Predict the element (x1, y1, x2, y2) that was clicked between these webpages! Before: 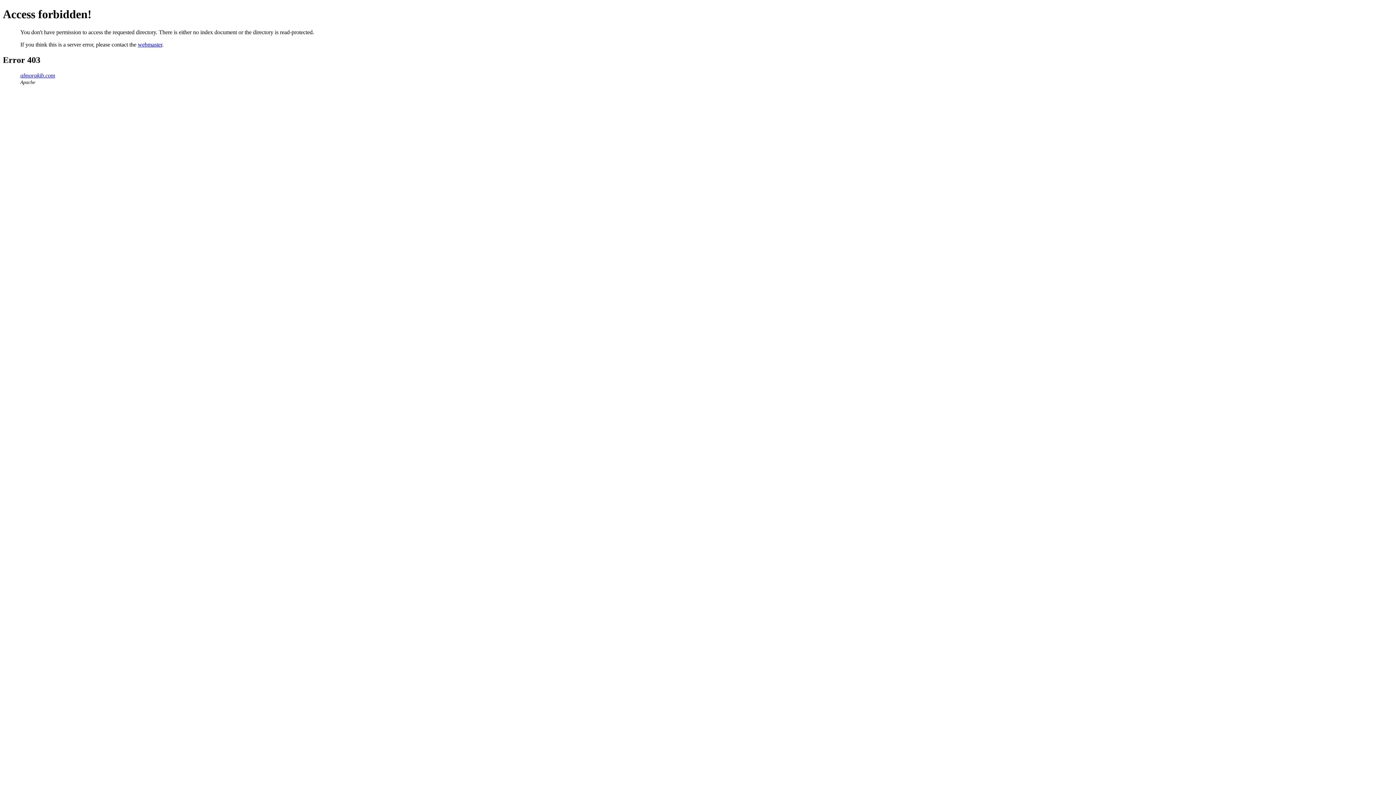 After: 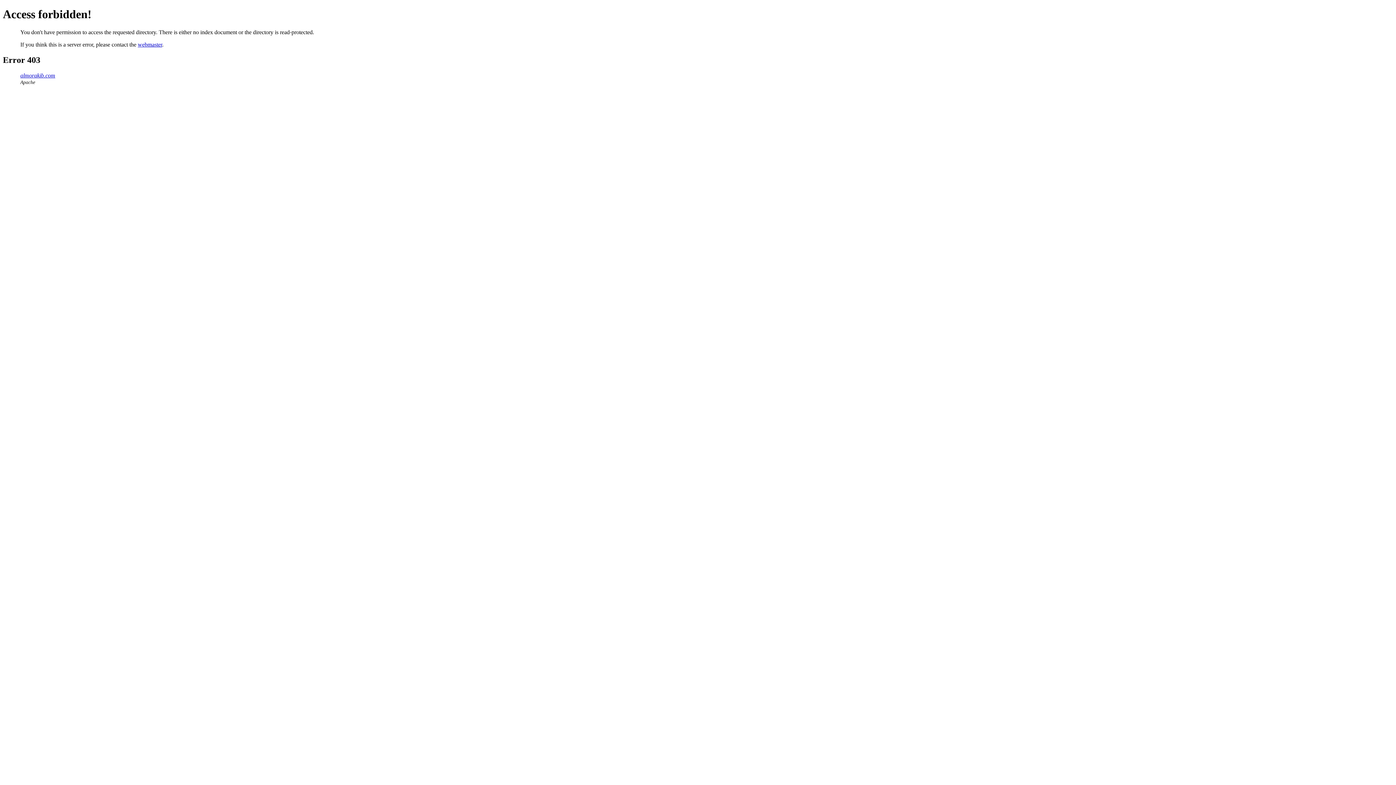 Action: bbox: (137, 41, 162, 47) label: webmaster